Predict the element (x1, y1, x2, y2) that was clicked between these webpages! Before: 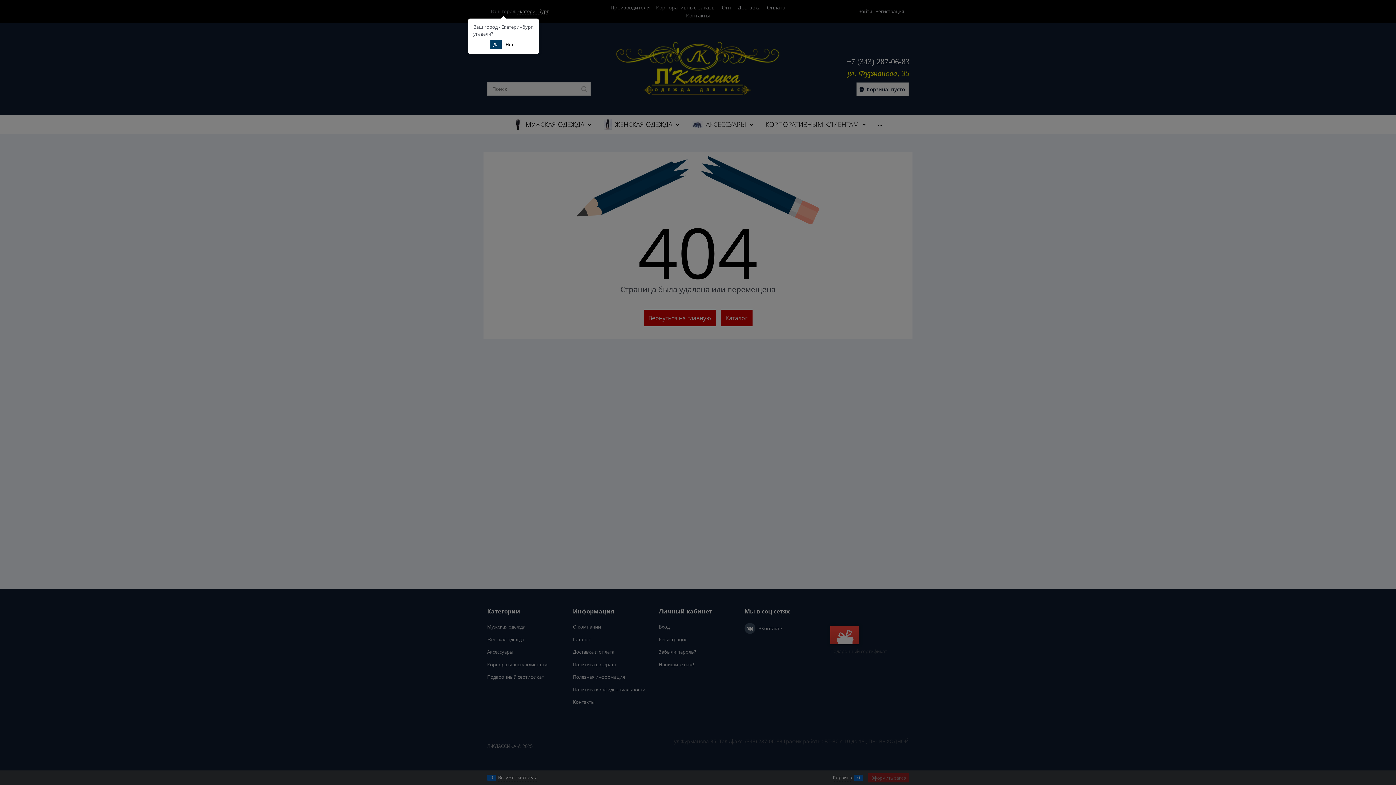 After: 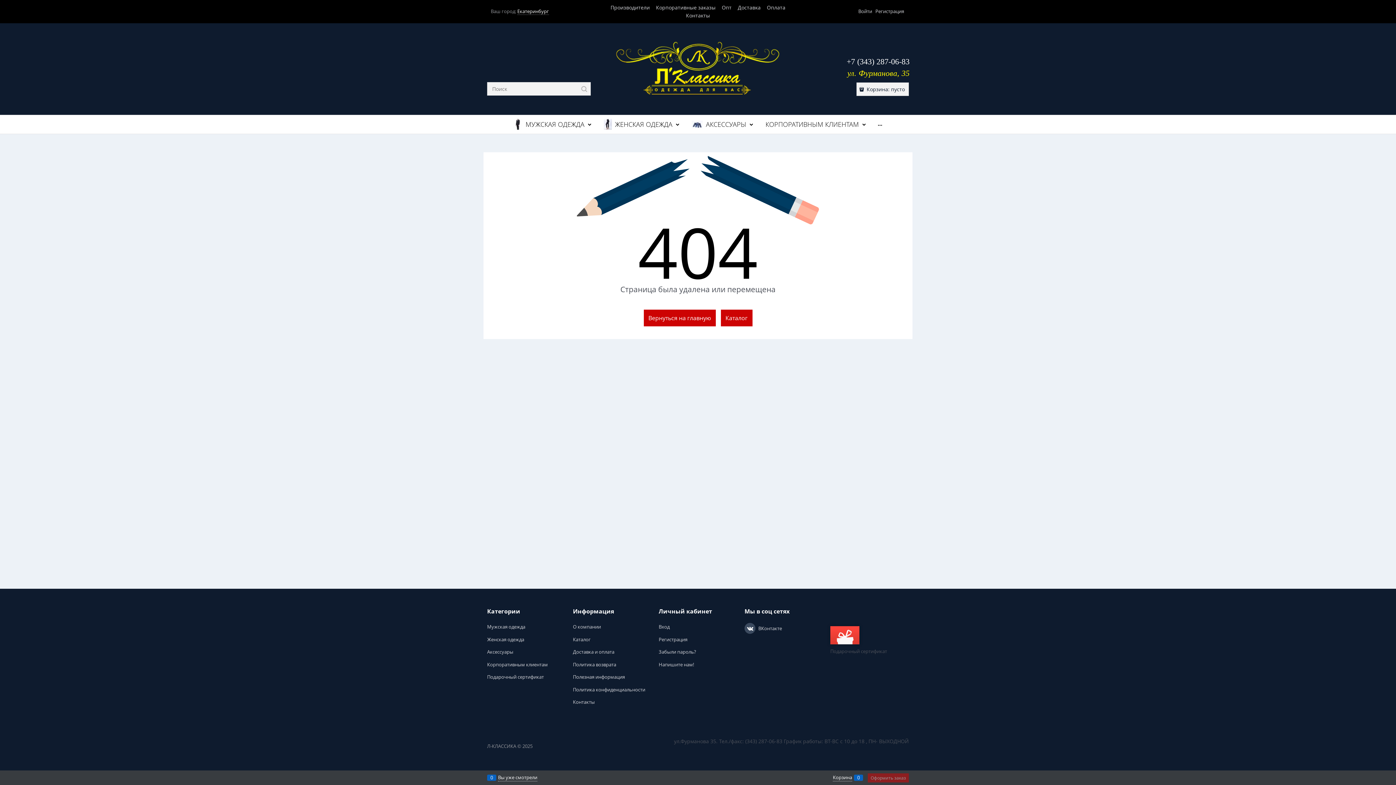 Action: bbox: (490, 40, 501, 49) label: Да